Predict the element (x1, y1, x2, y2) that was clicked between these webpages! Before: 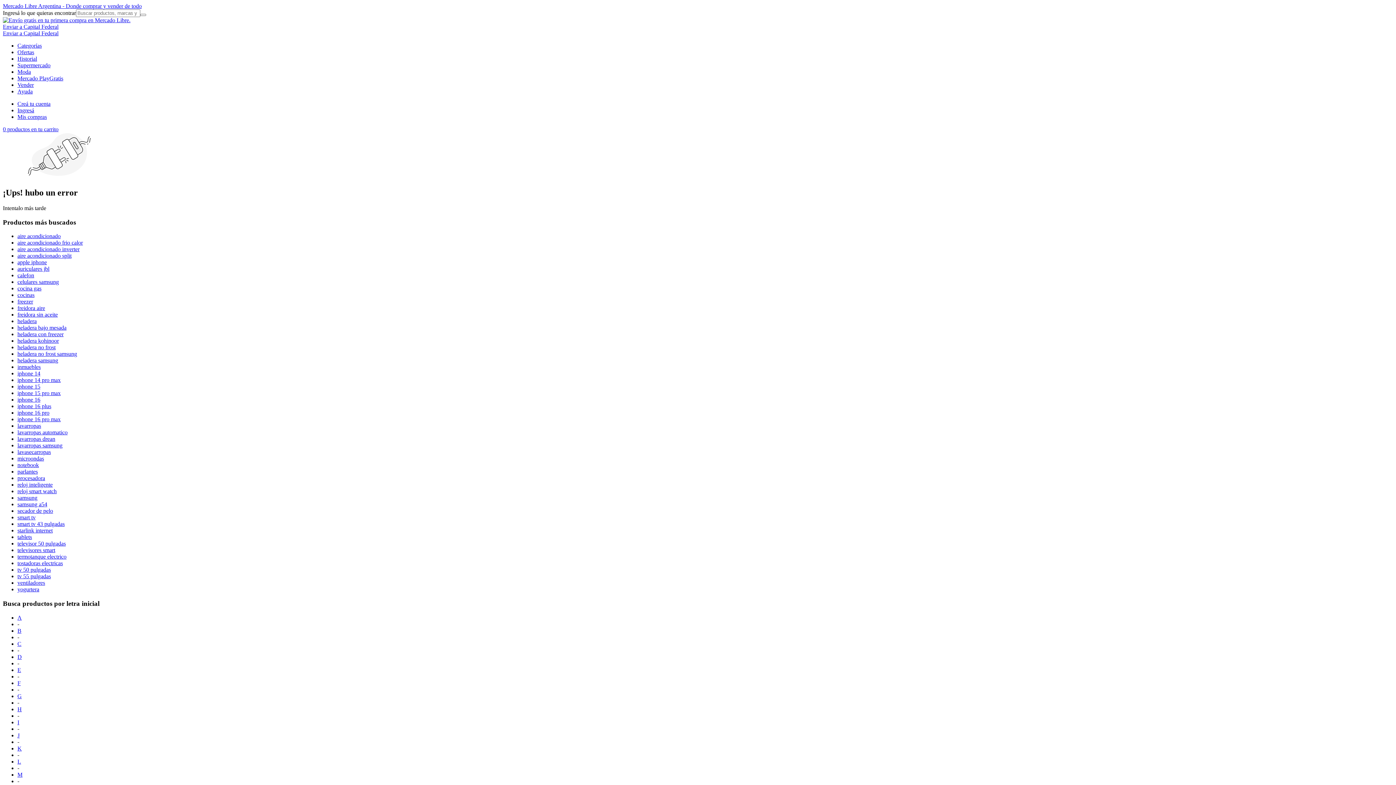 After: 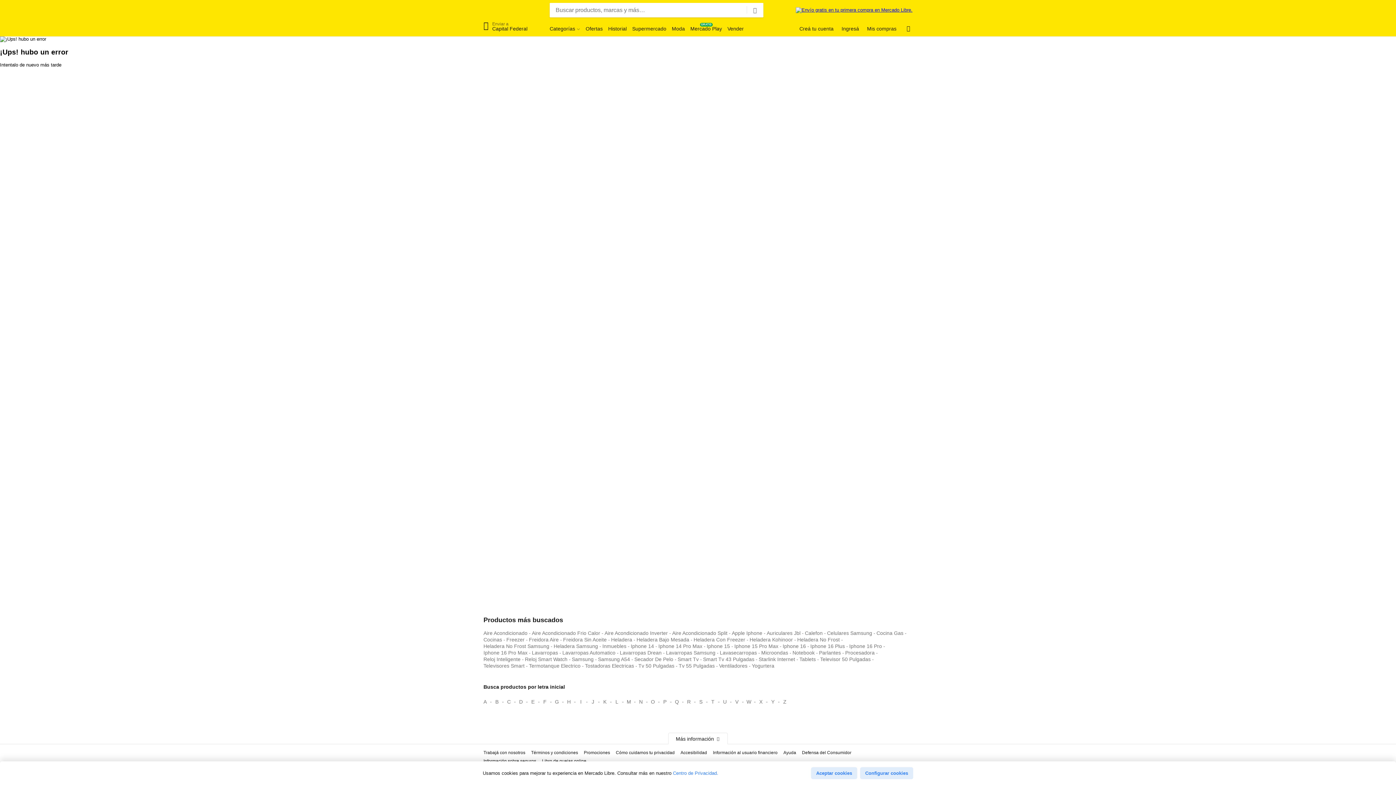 Action: bbox: (2, 17, 130, 23)